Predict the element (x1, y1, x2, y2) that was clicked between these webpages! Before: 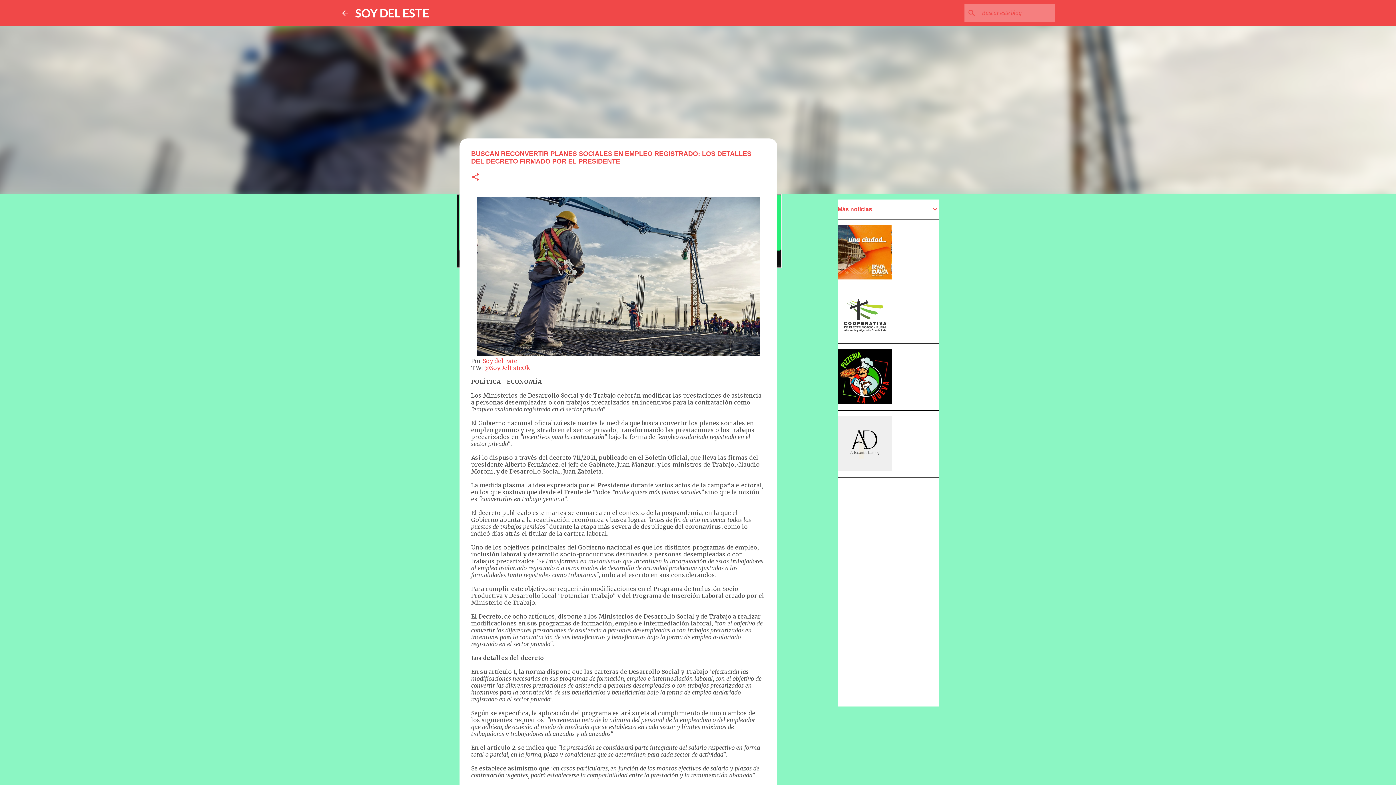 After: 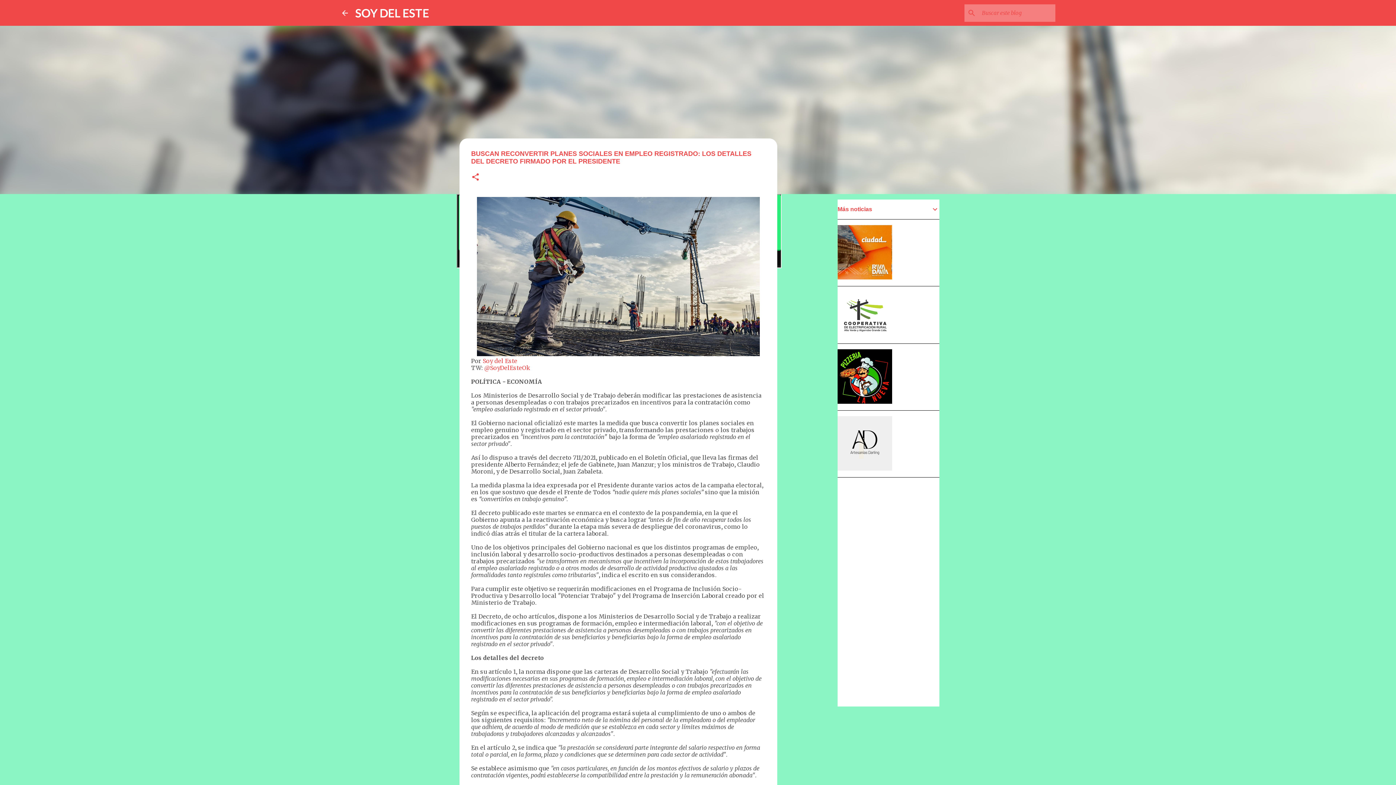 Action: label: Soy del Este bbox: (482, 357, 517, 364)